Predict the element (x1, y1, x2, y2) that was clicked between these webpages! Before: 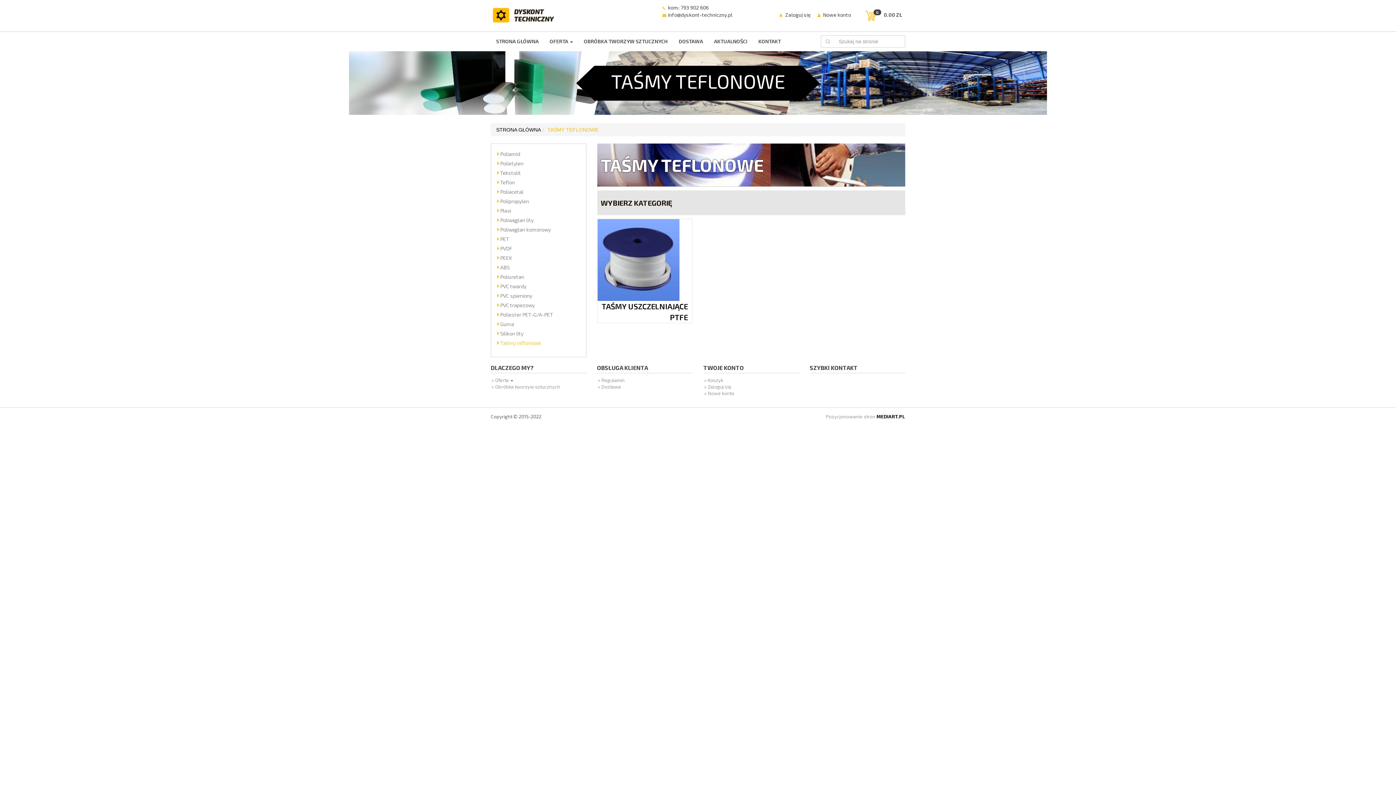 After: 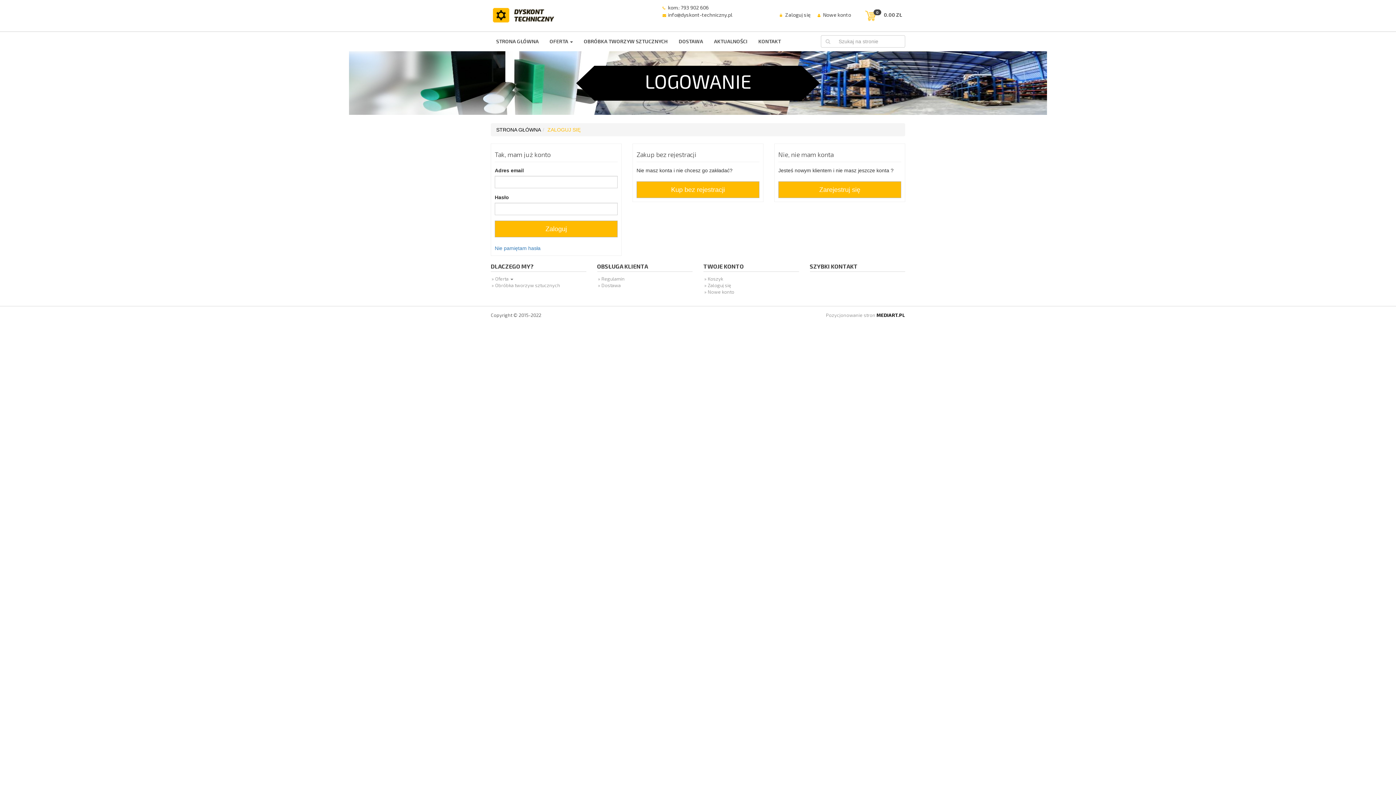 Action: bbox: (703, 383, 799, 390) label: Zaloguj się